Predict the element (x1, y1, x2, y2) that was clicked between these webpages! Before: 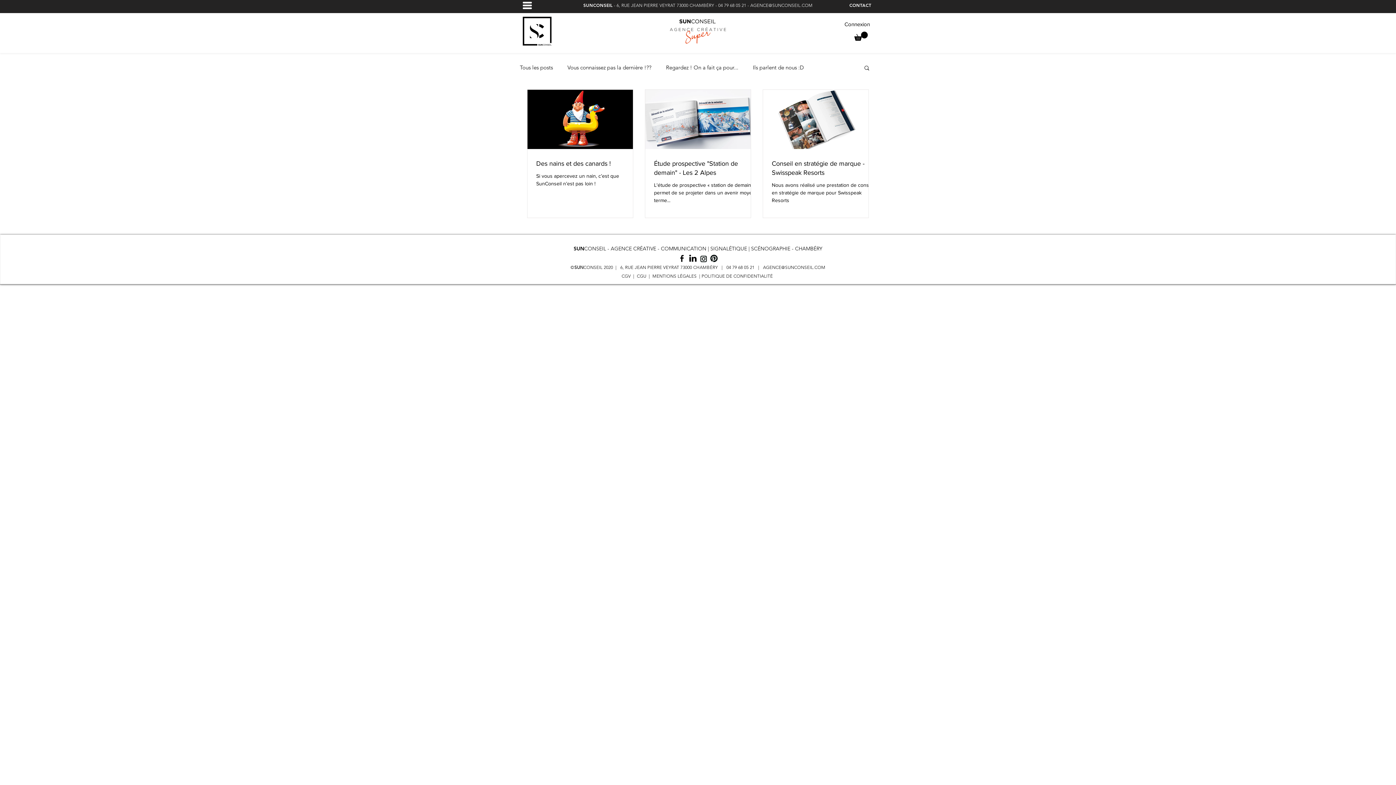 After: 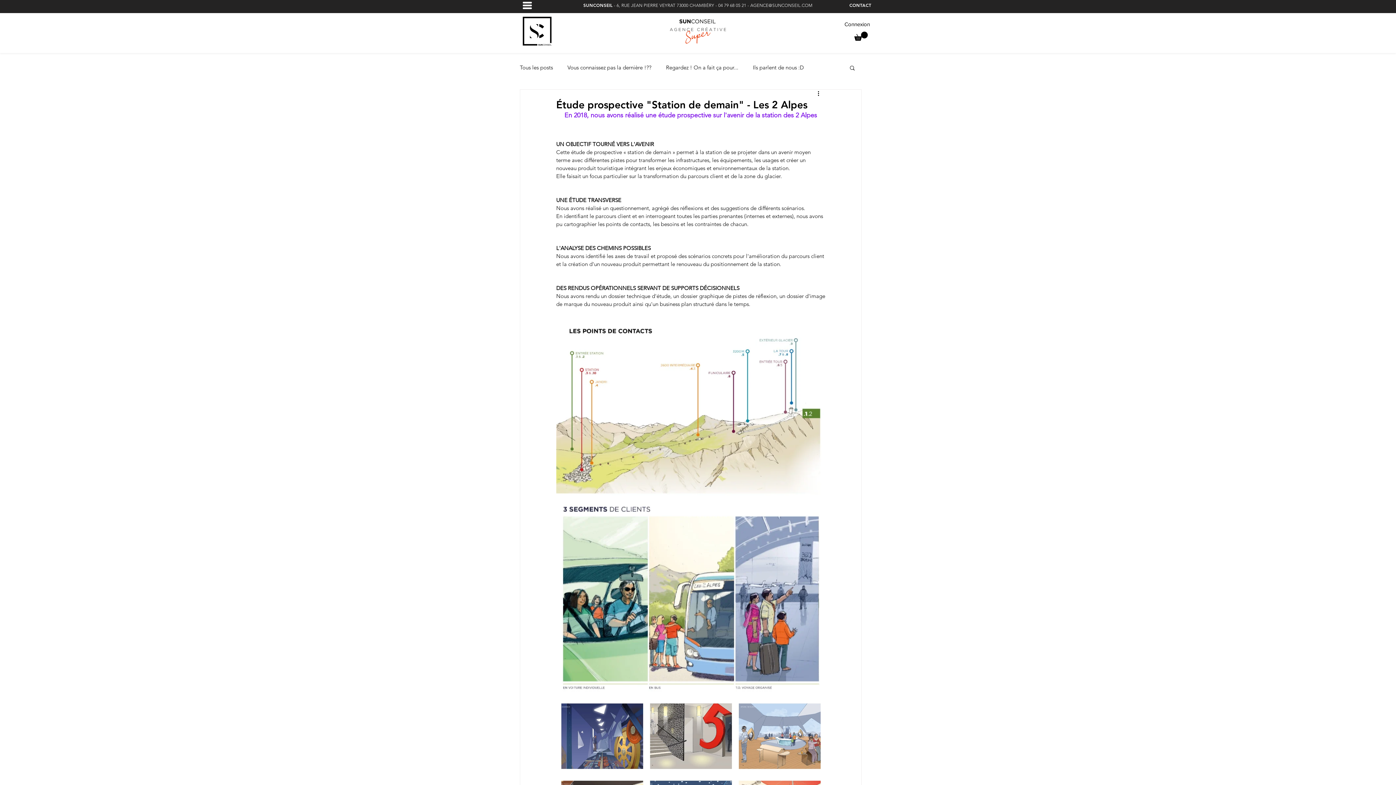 Action: label: Étude prospective "Station de demain" - Les 2 Alpes bbox: (654, 159, 759, 177)